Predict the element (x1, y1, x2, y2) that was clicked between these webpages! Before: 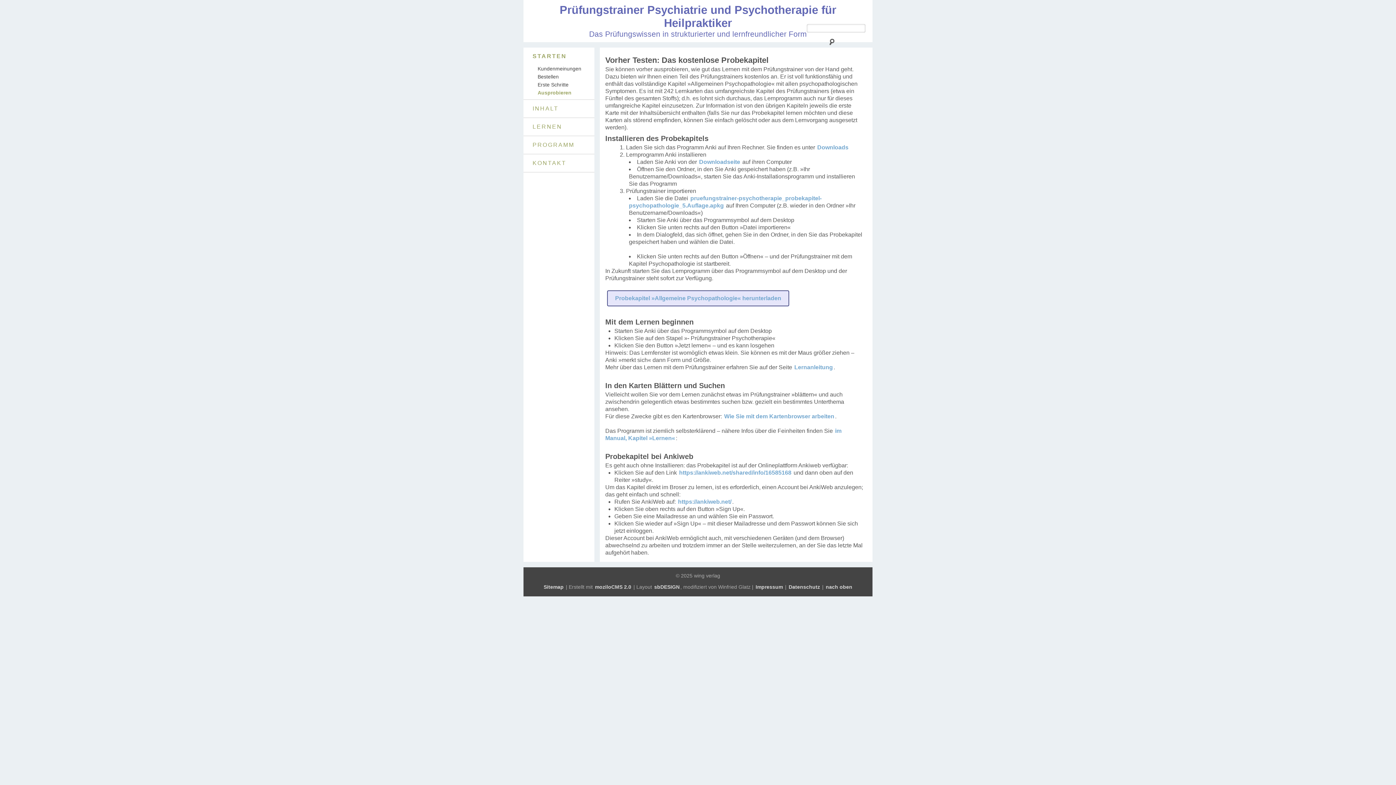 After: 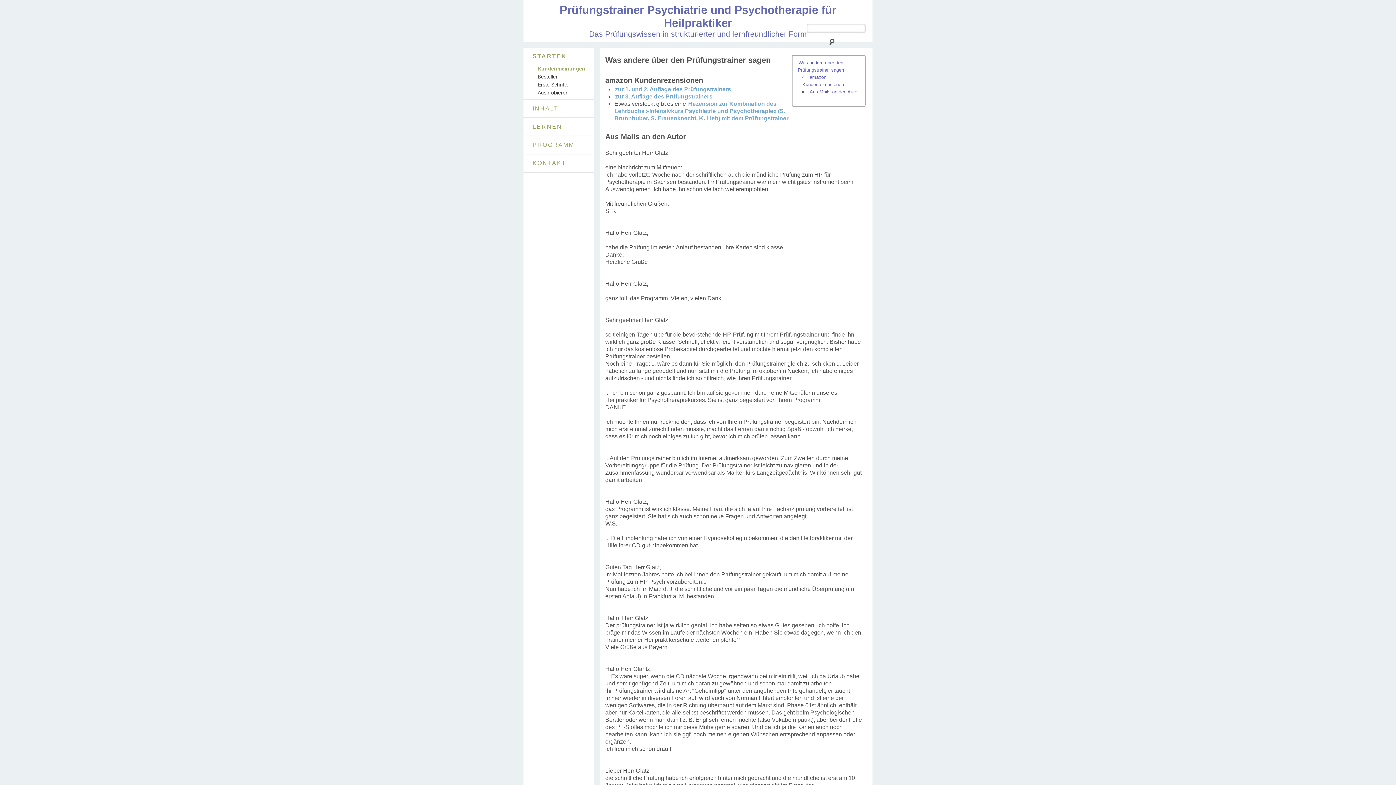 Action: bbox: (537, 65, 582, 71) label: Kundenmeinungen